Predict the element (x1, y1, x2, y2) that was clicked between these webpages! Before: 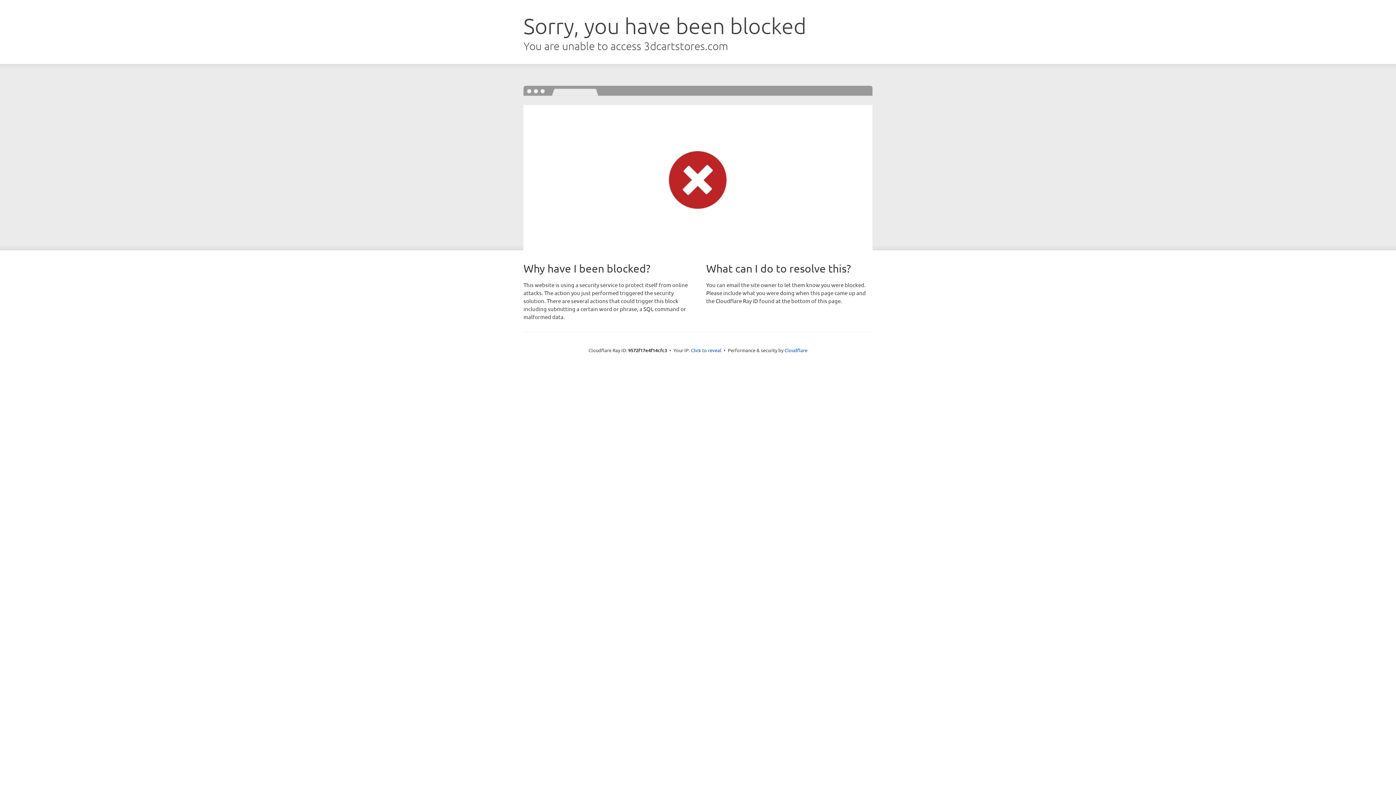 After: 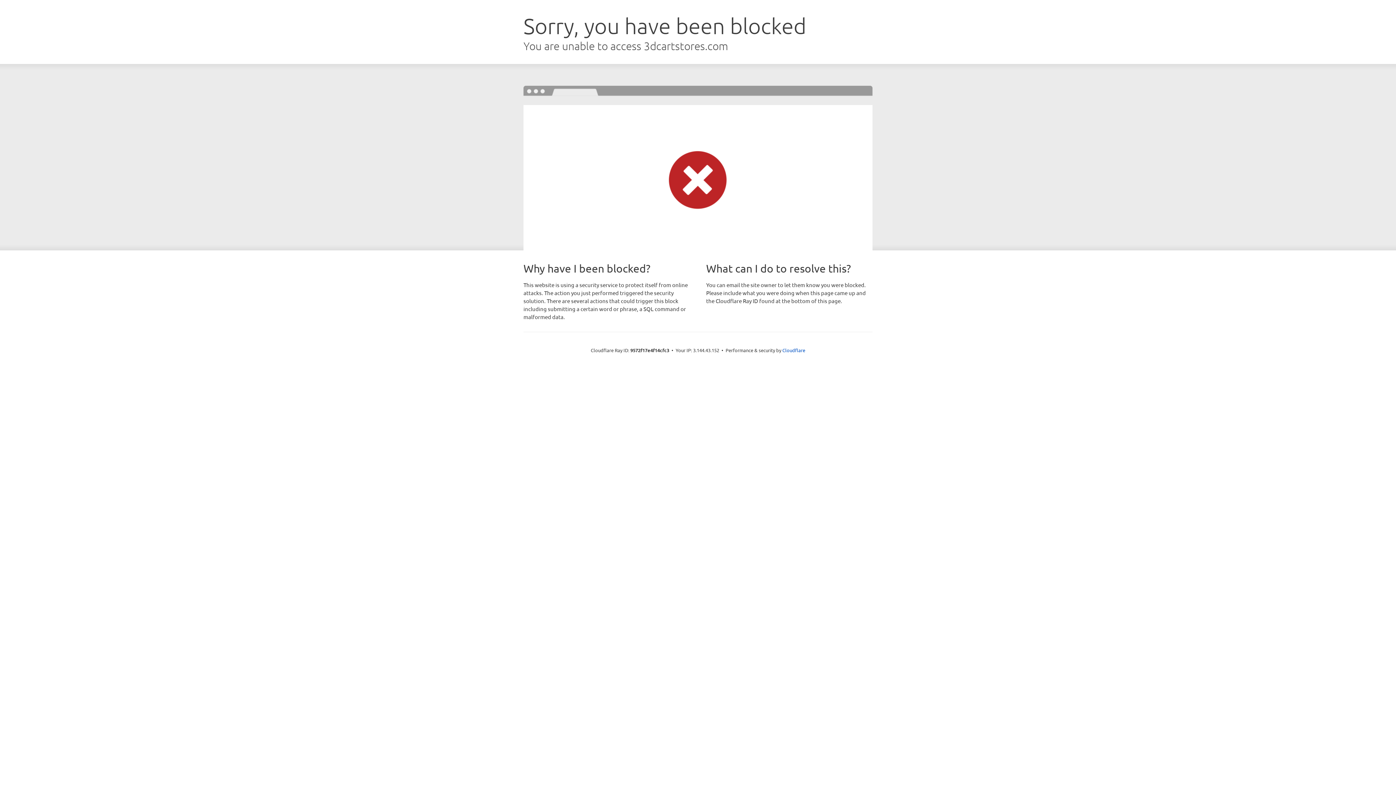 Action: label: Click to reveal bbox: (691, 346, 721, 353)